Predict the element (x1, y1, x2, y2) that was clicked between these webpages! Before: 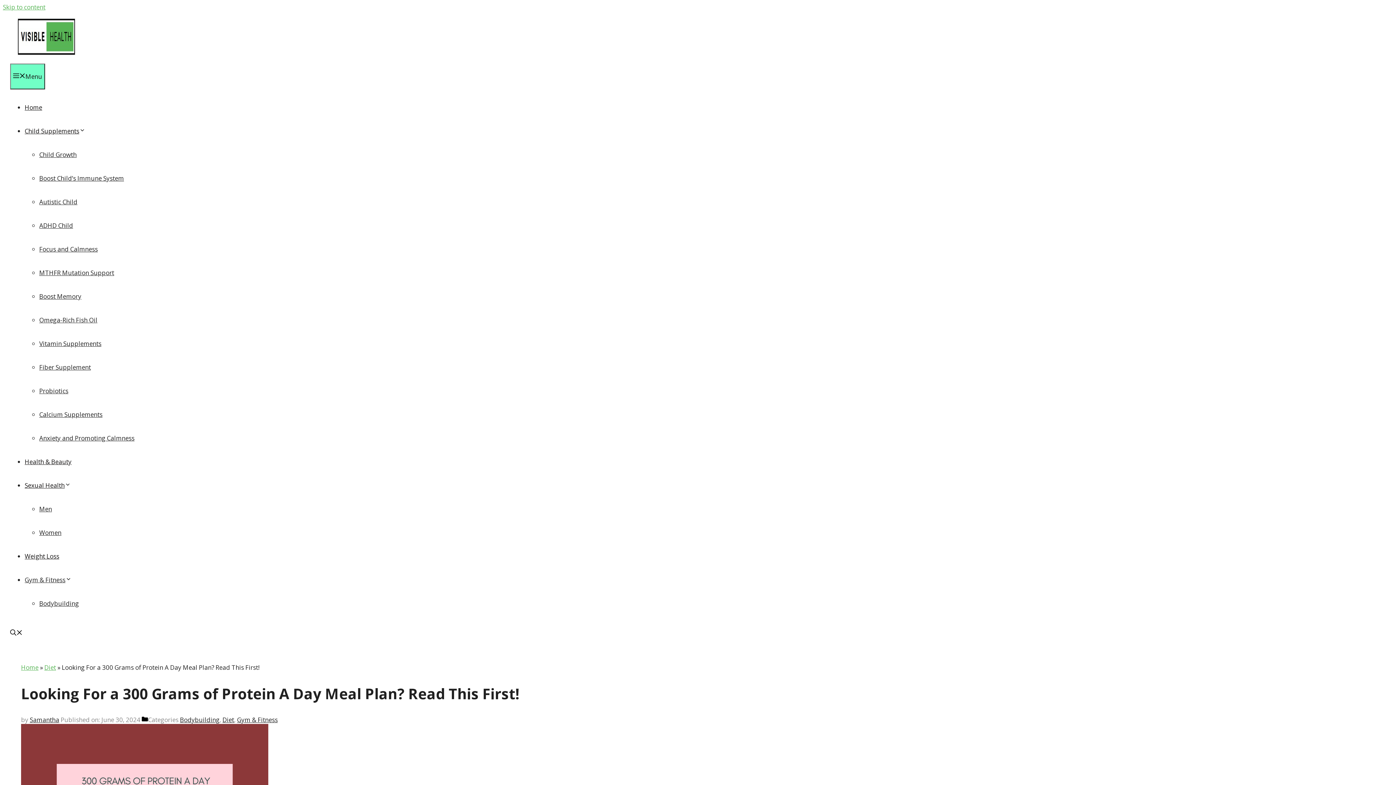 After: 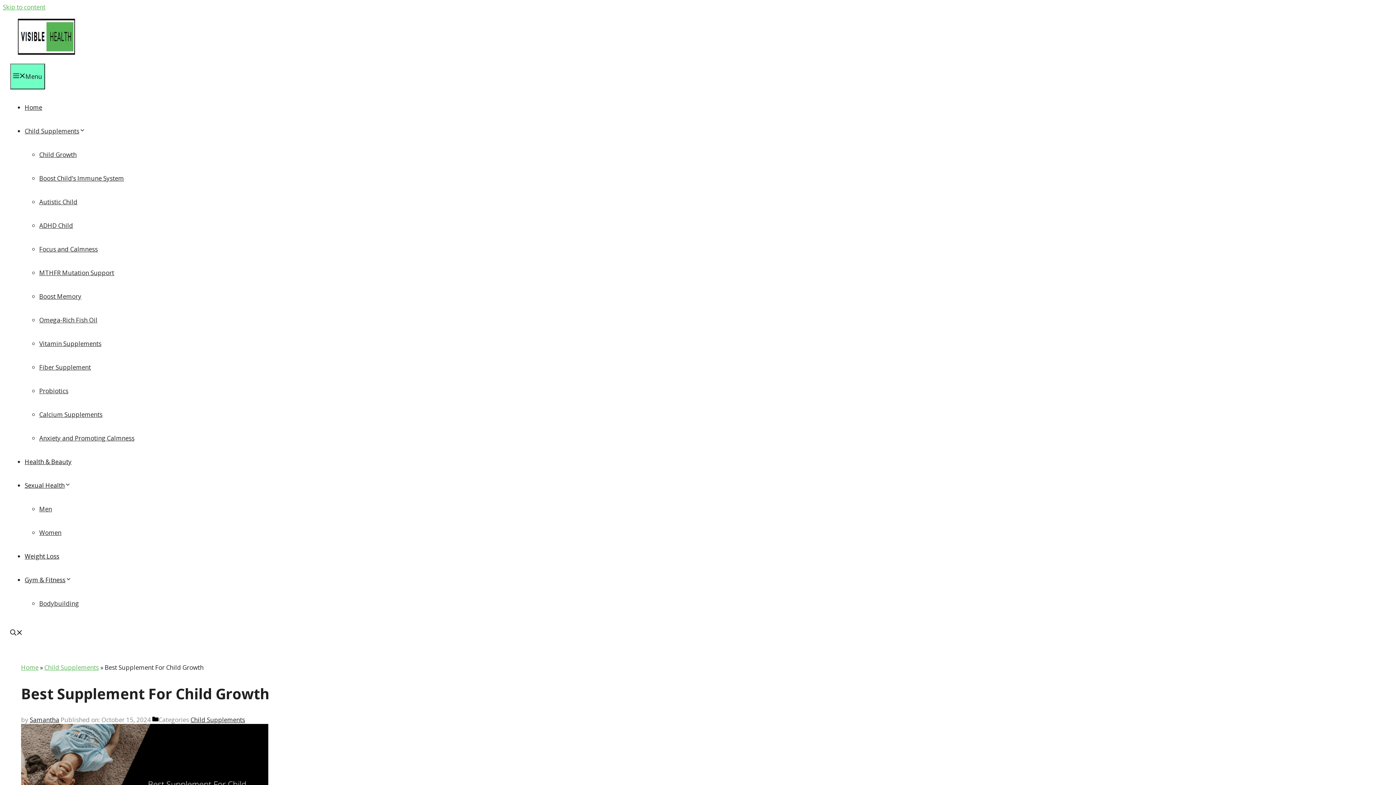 Action: label: Child Growth bbox: (39, 150, 76, 158)